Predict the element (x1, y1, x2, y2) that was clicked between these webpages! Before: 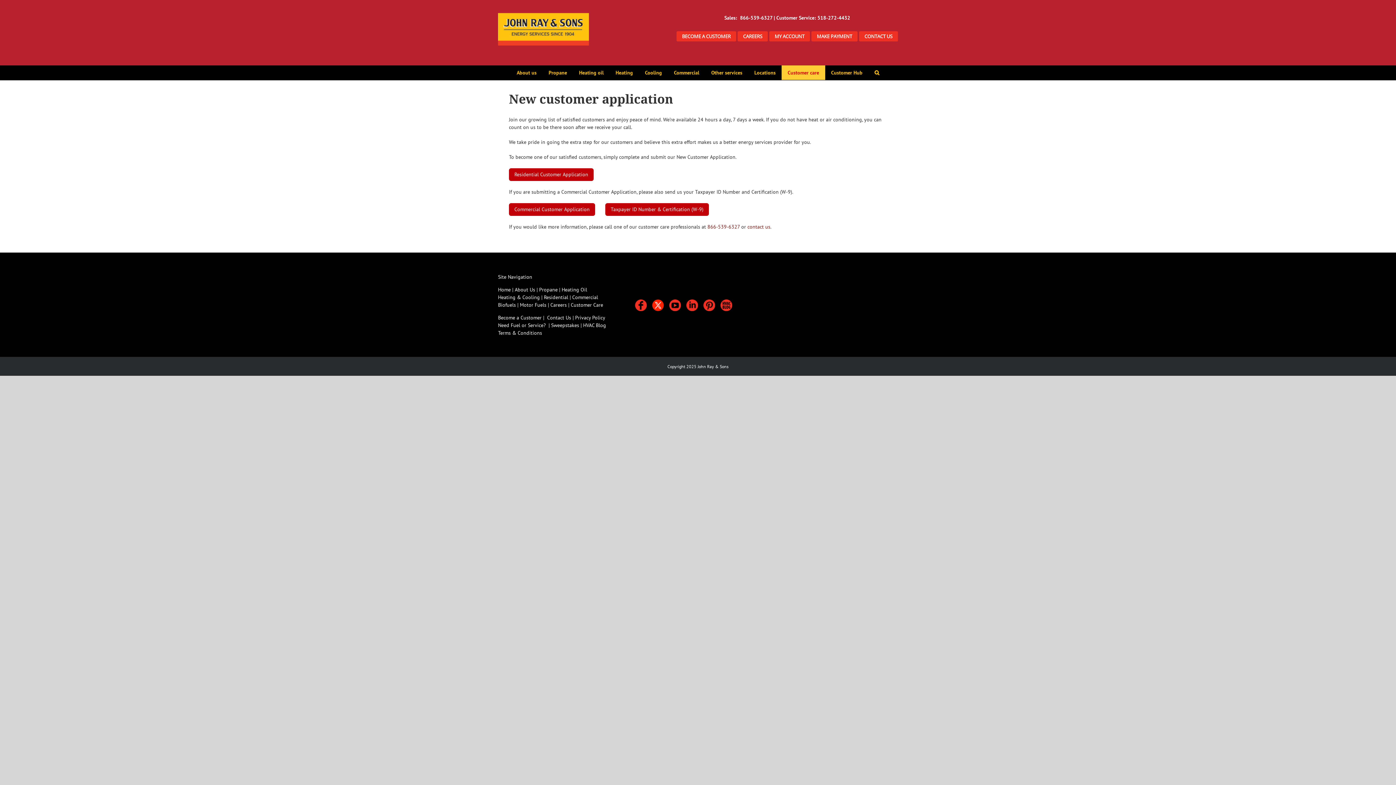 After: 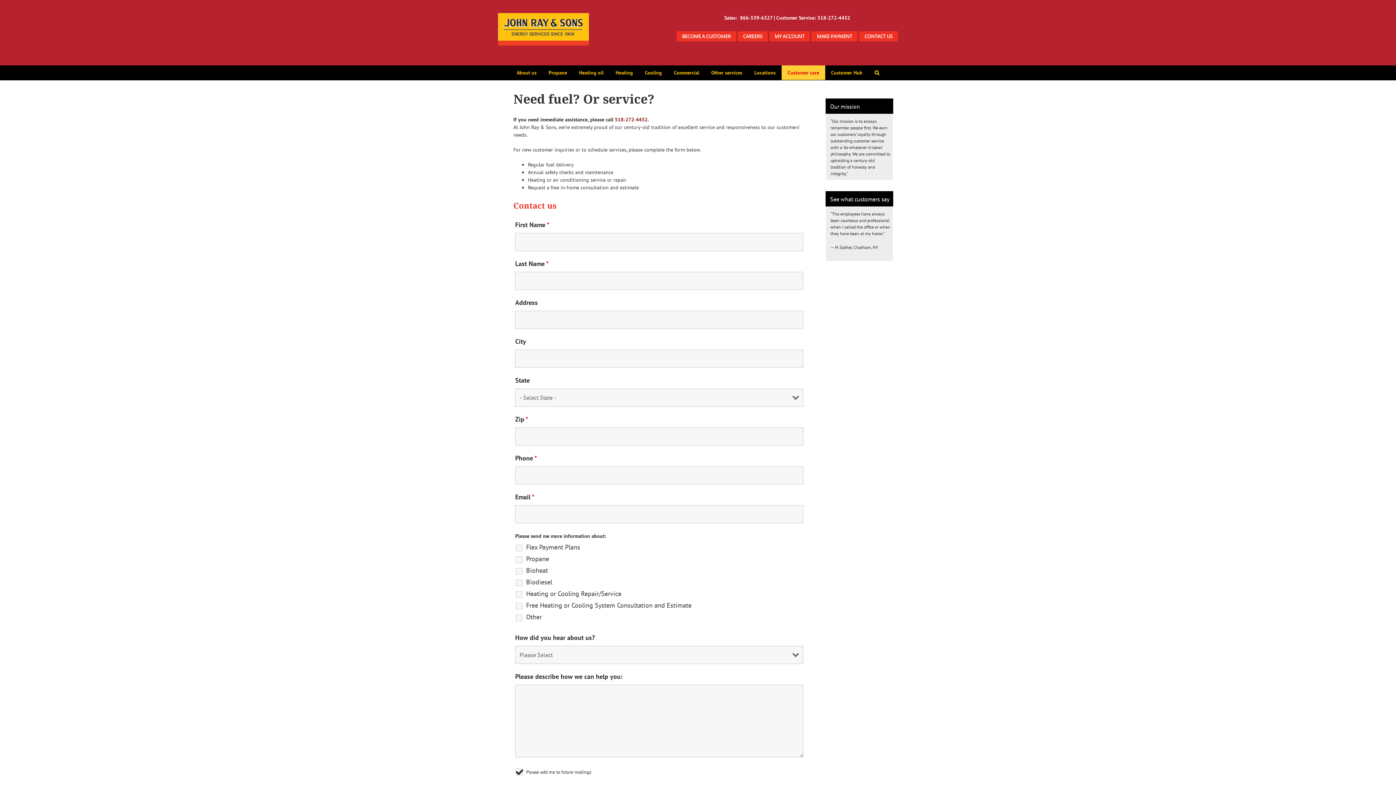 Action: bbox: (570, 301, 603, 308) label: Customer Care